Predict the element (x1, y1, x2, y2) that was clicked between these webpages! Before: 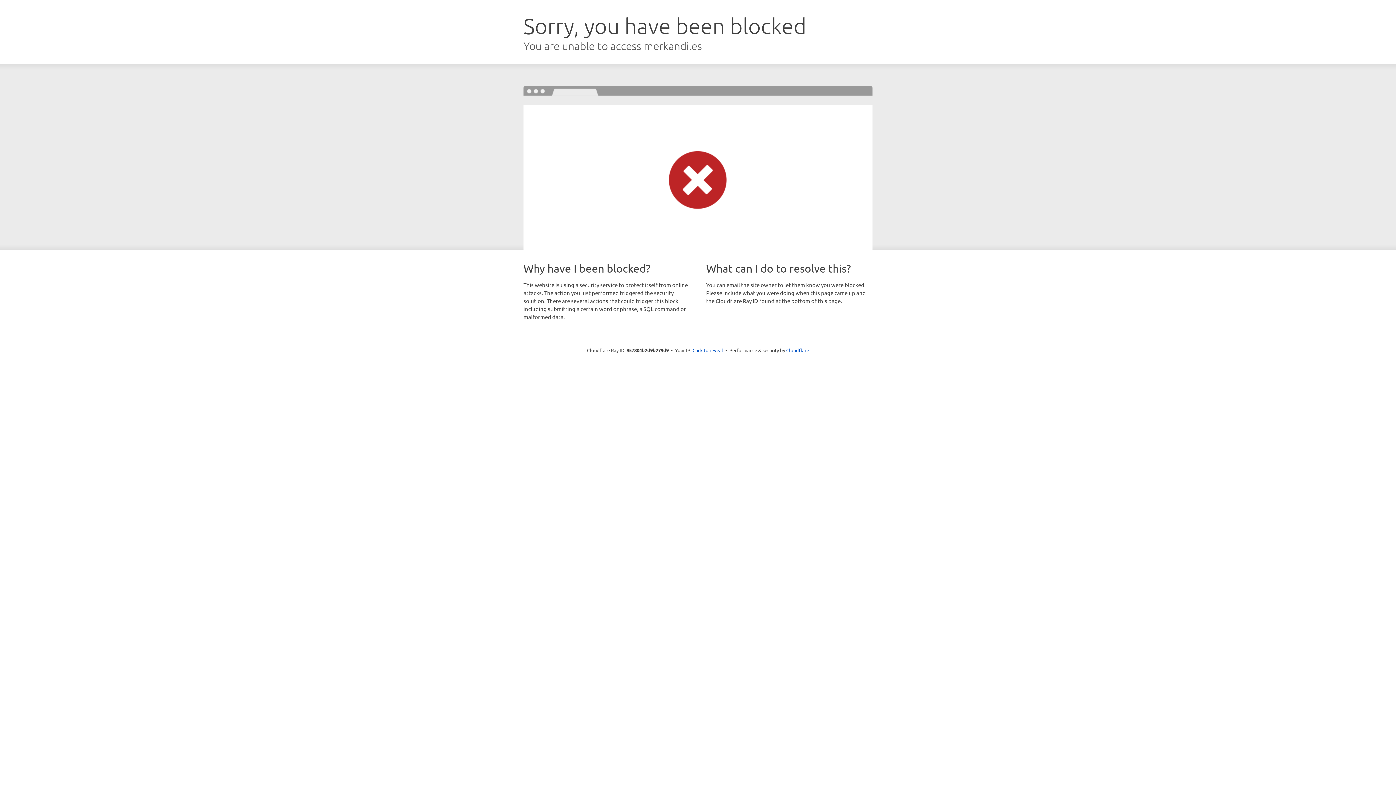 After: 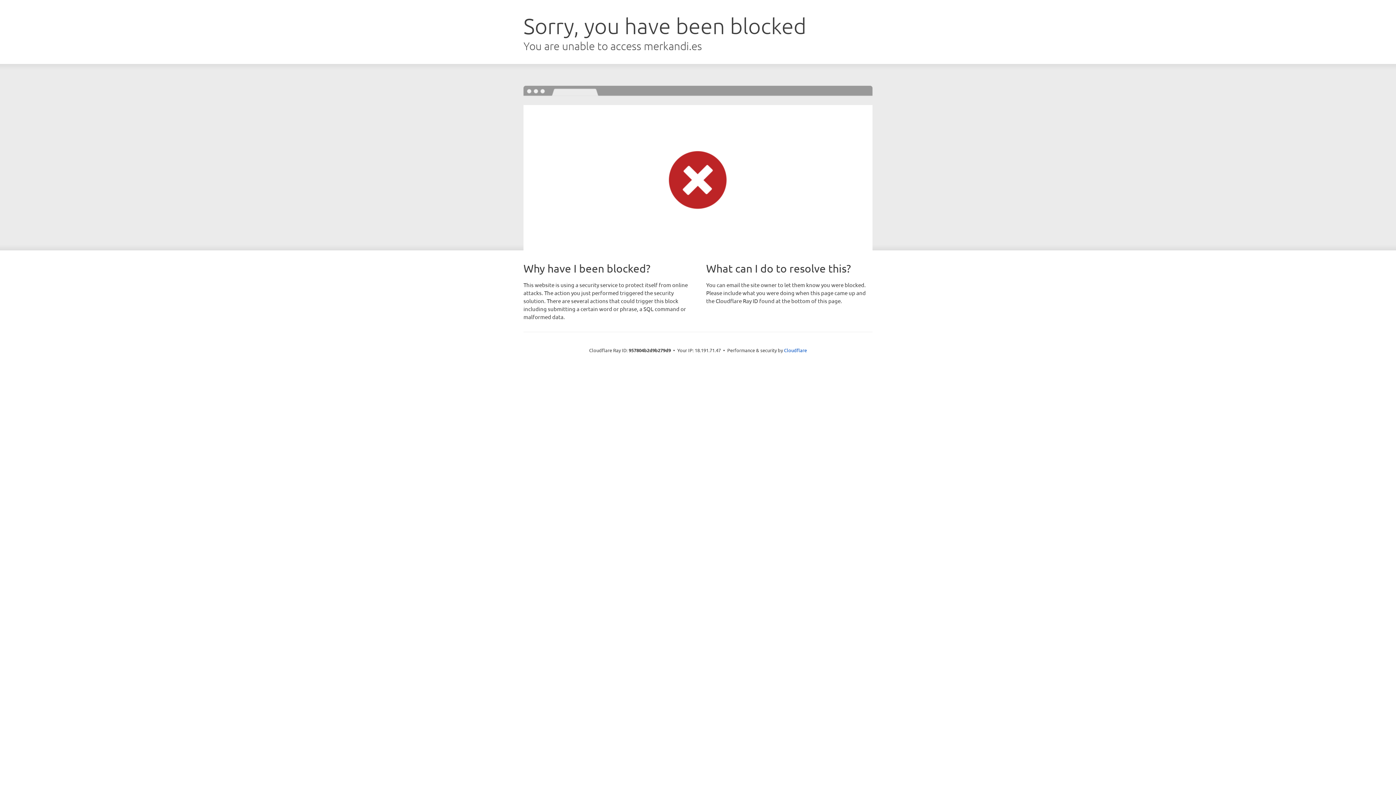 Action: label: Click to reveal bbox: (692, 346, 723, 353)